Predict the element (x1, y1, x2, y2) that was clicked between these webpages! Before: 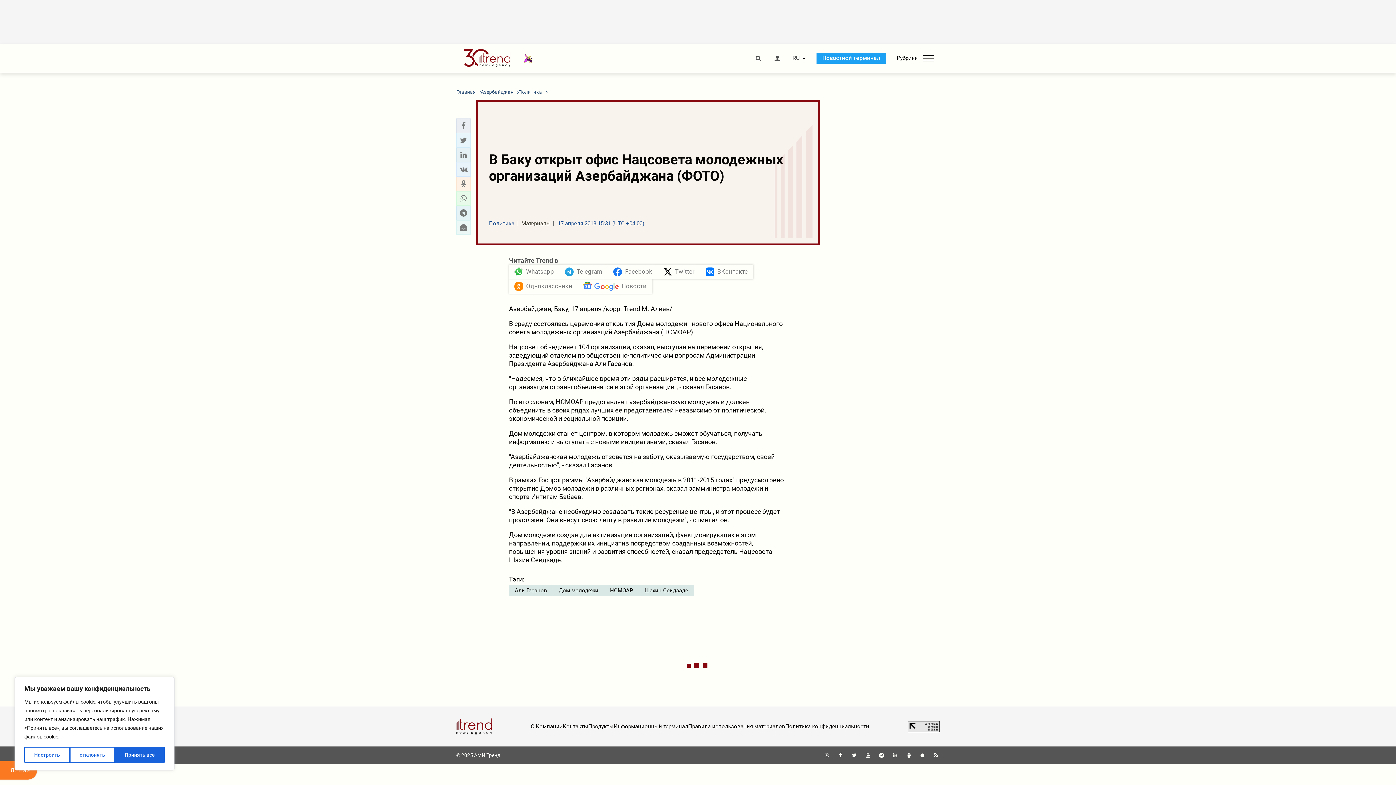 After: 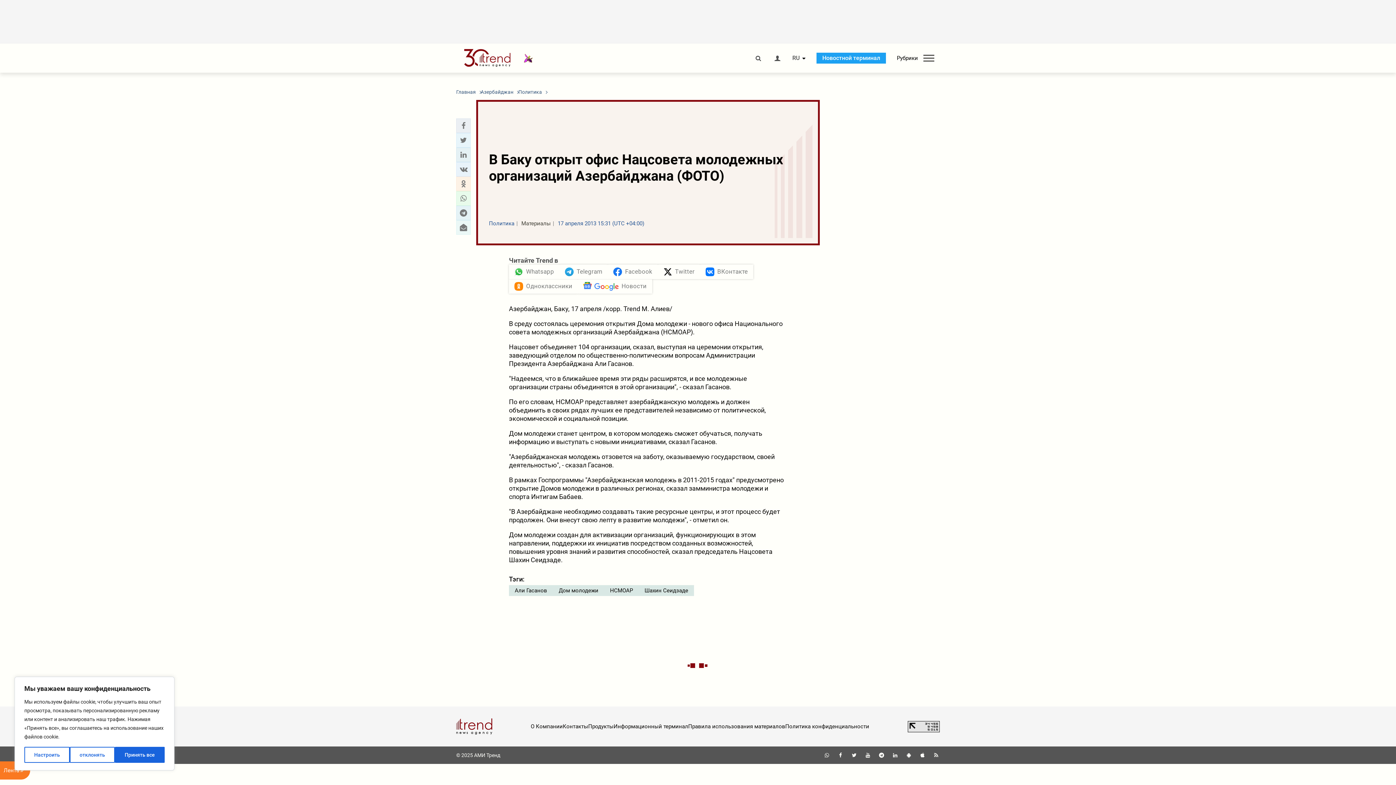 Action: bbox: (837, 752, 844, 758)